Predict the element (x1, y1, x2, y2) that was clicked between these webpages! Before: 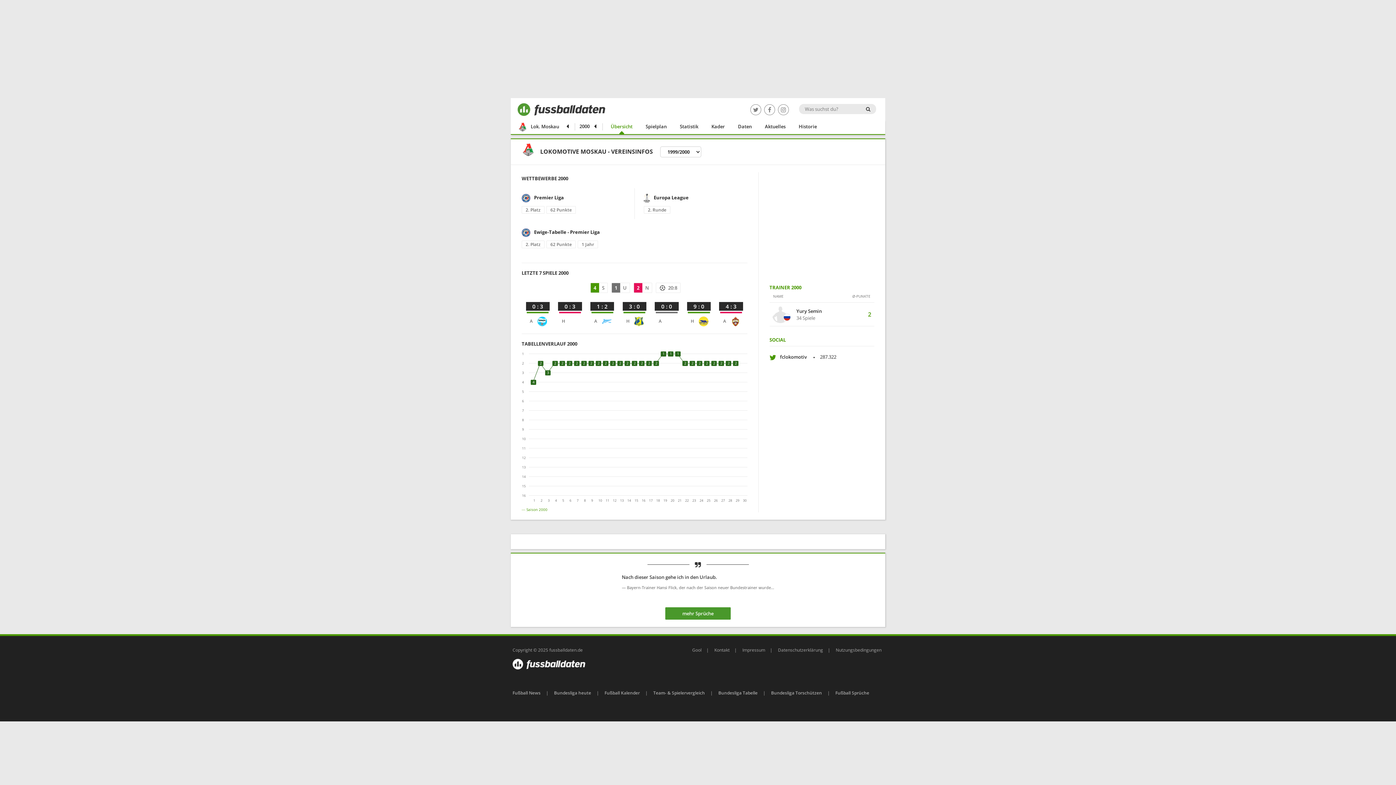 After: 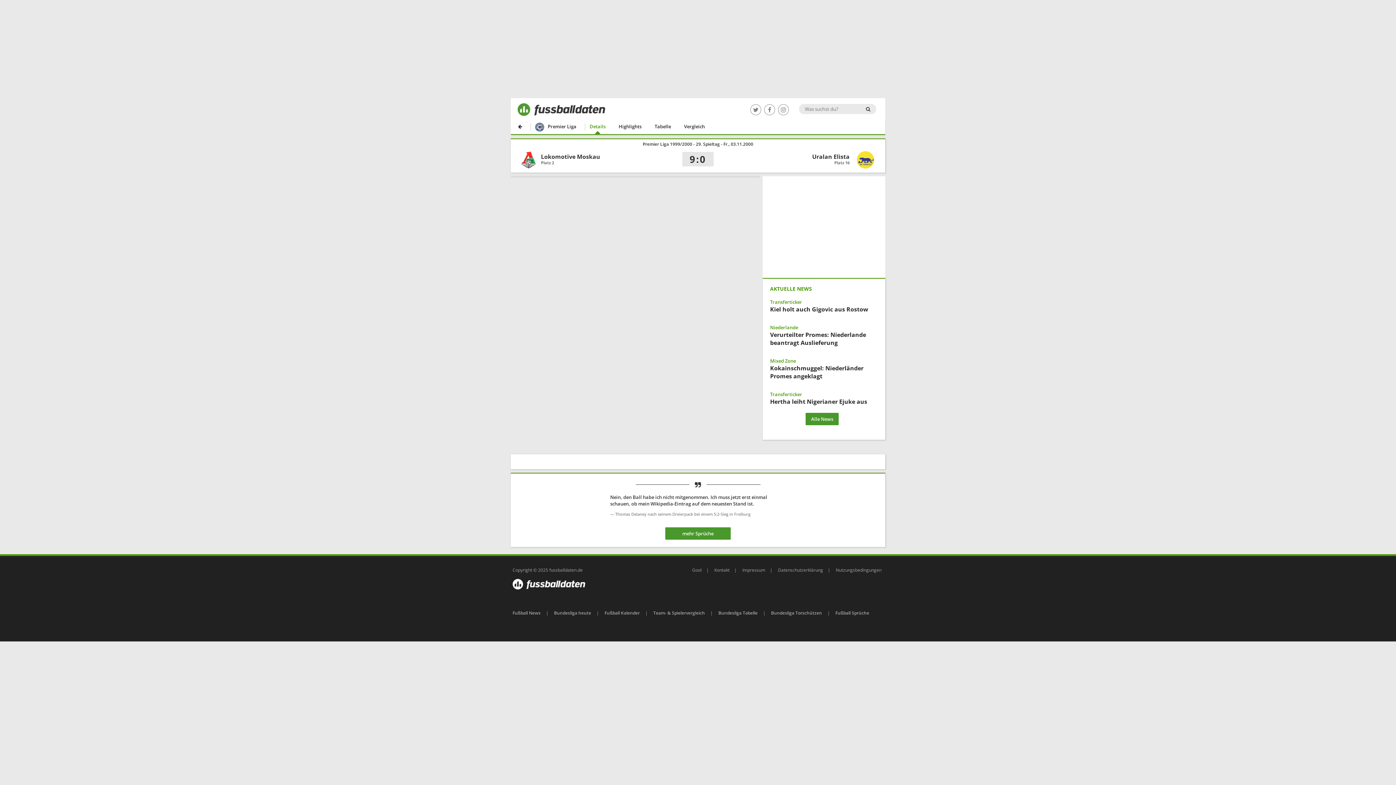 Action: bbox: (683, 300, 715, 328) label: 9:0
x
H